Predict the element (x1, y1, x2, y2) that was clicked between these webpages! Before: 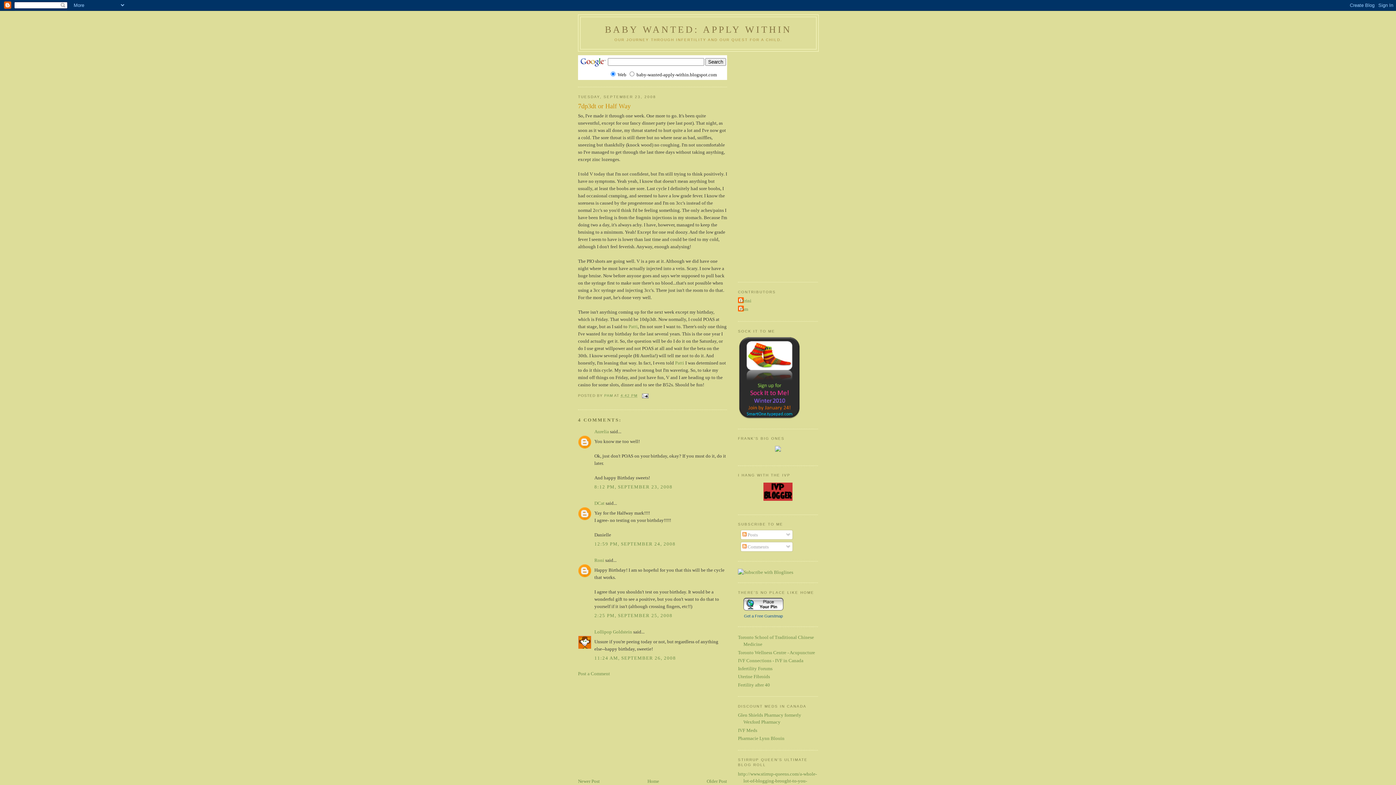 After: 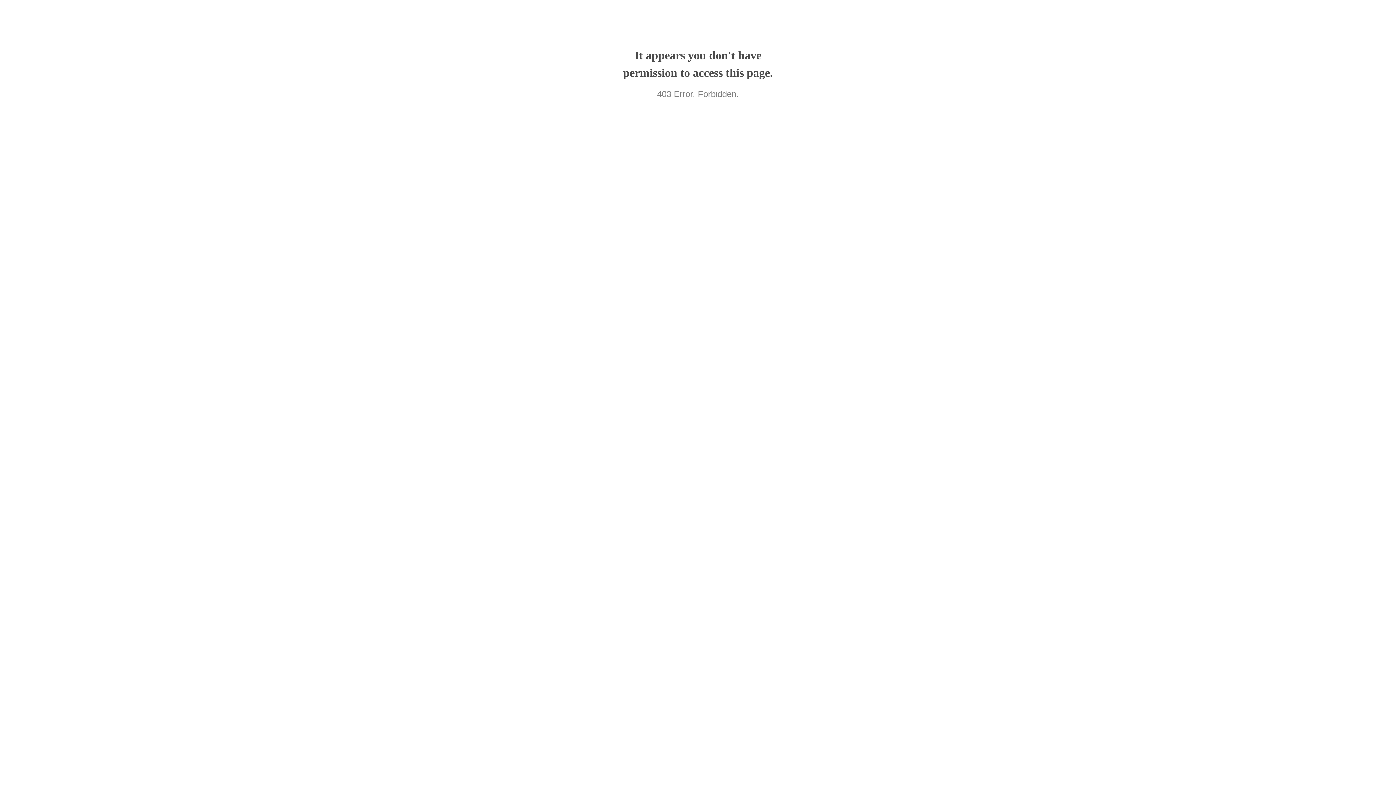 Action: label: IVF Connections - IVF in Canada bbox: (738, 658, 803, 663)